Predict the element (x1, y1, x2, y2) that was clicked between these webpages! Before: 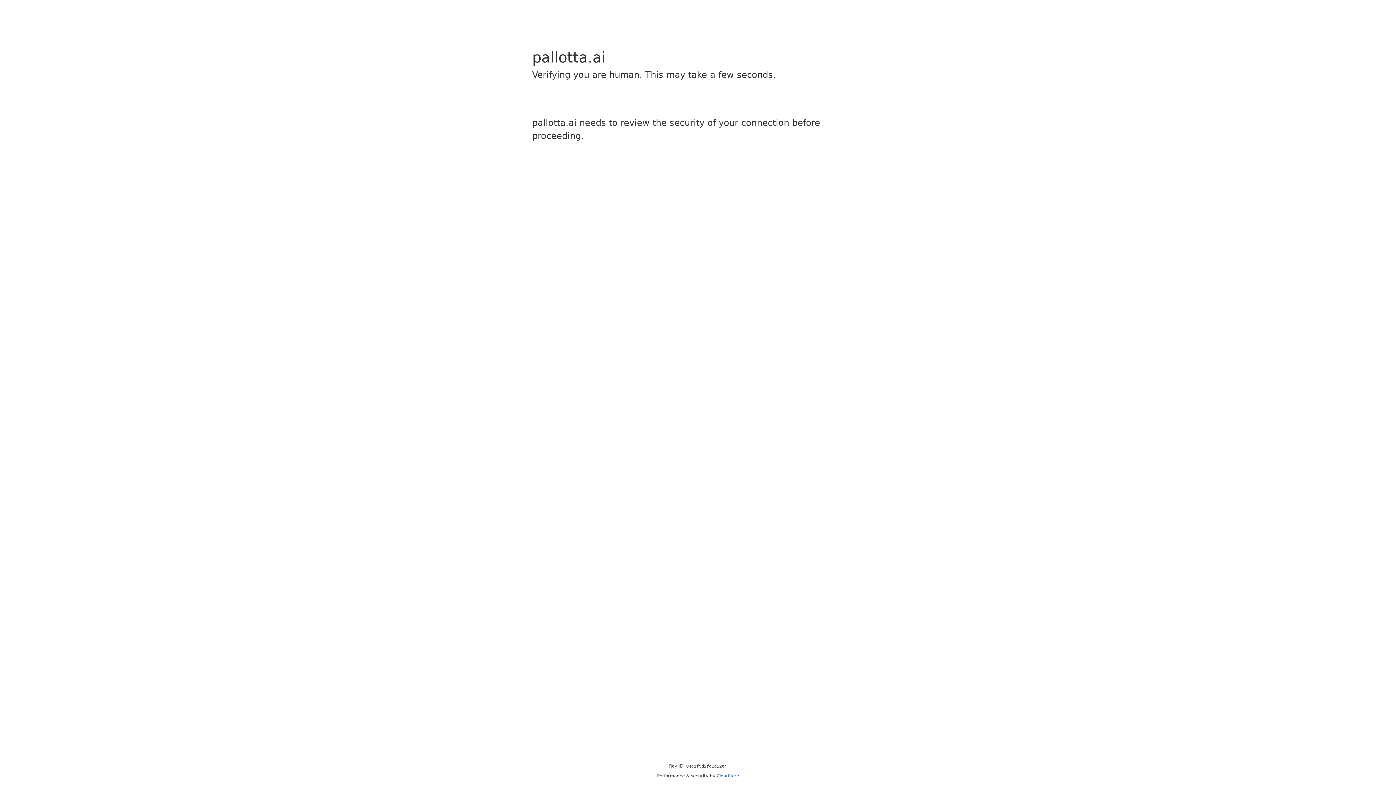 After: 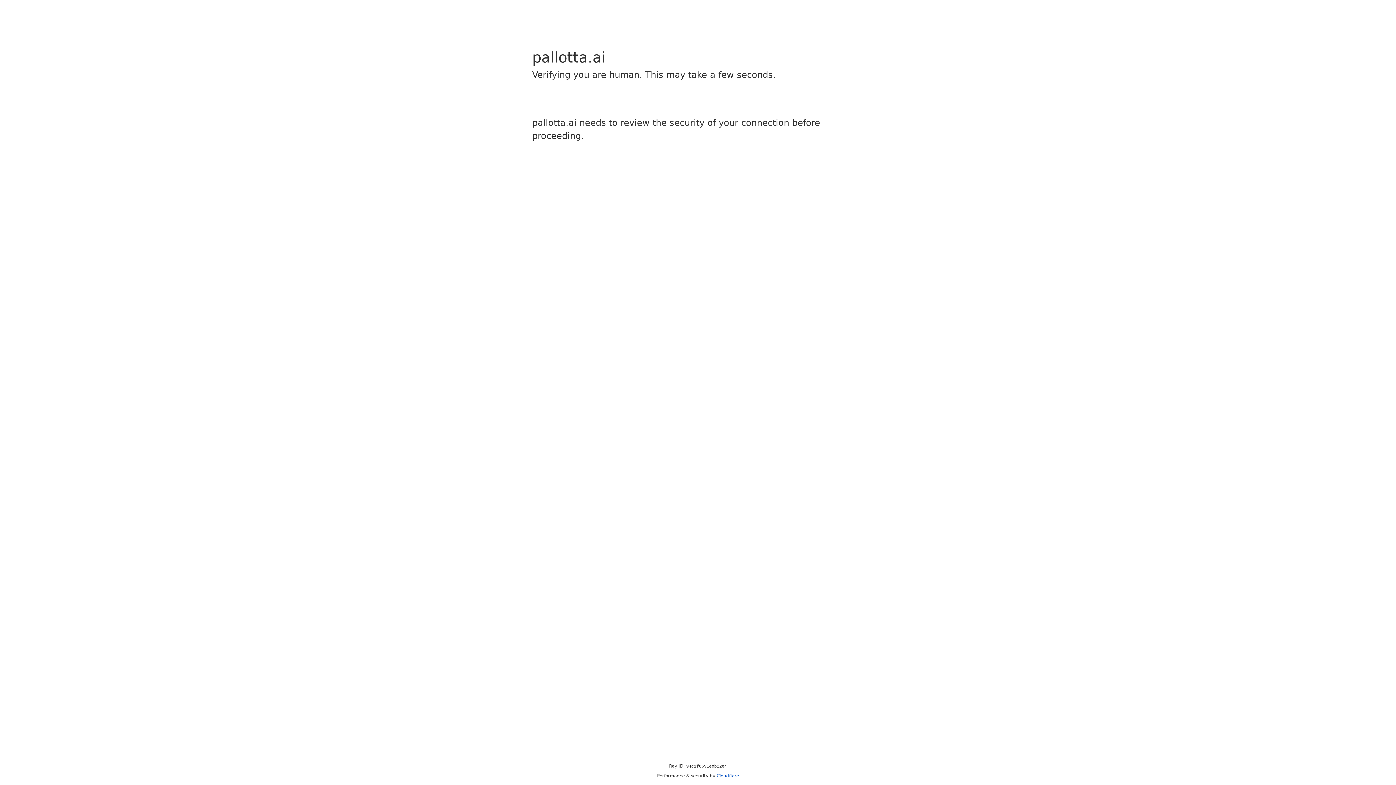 Action: bbox: (716, 773, 739, 778) label: Cloudflare